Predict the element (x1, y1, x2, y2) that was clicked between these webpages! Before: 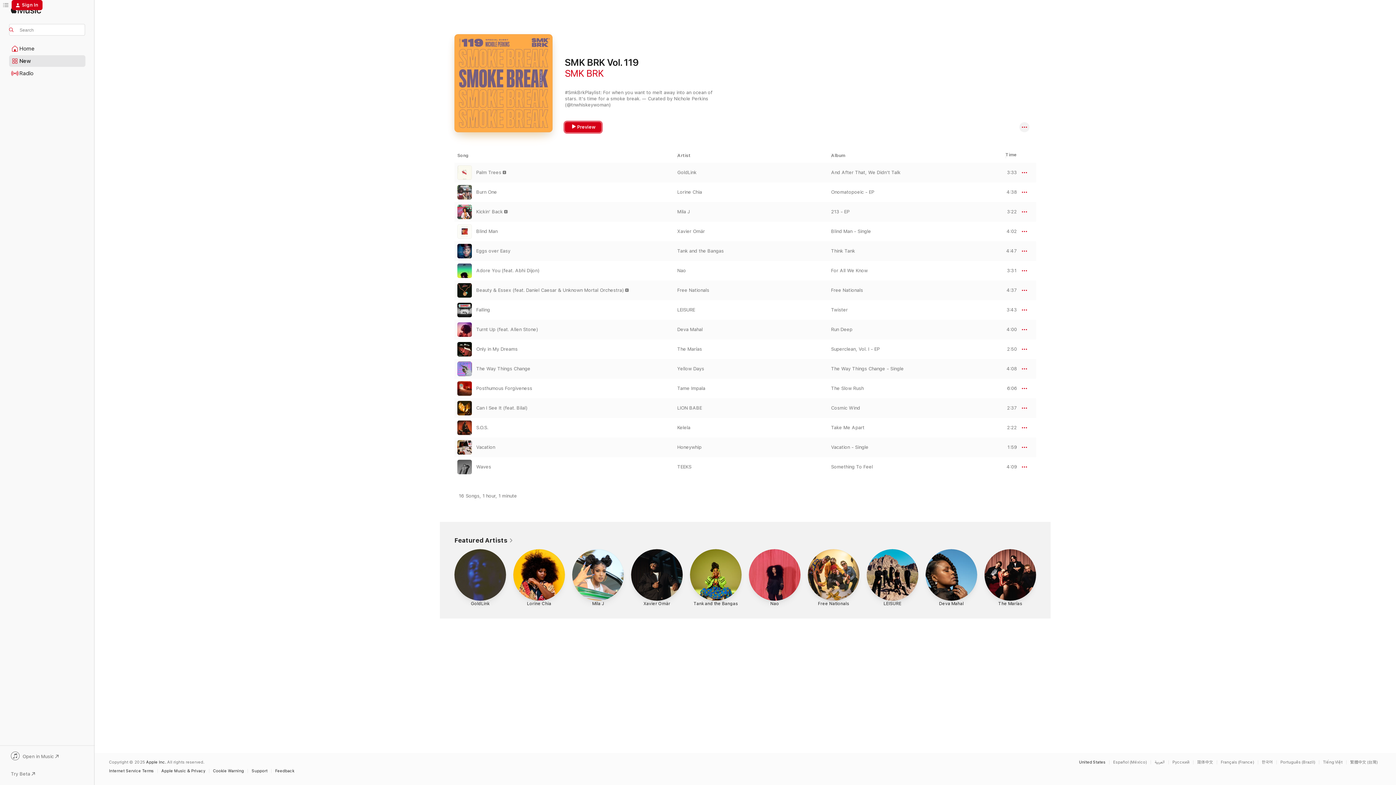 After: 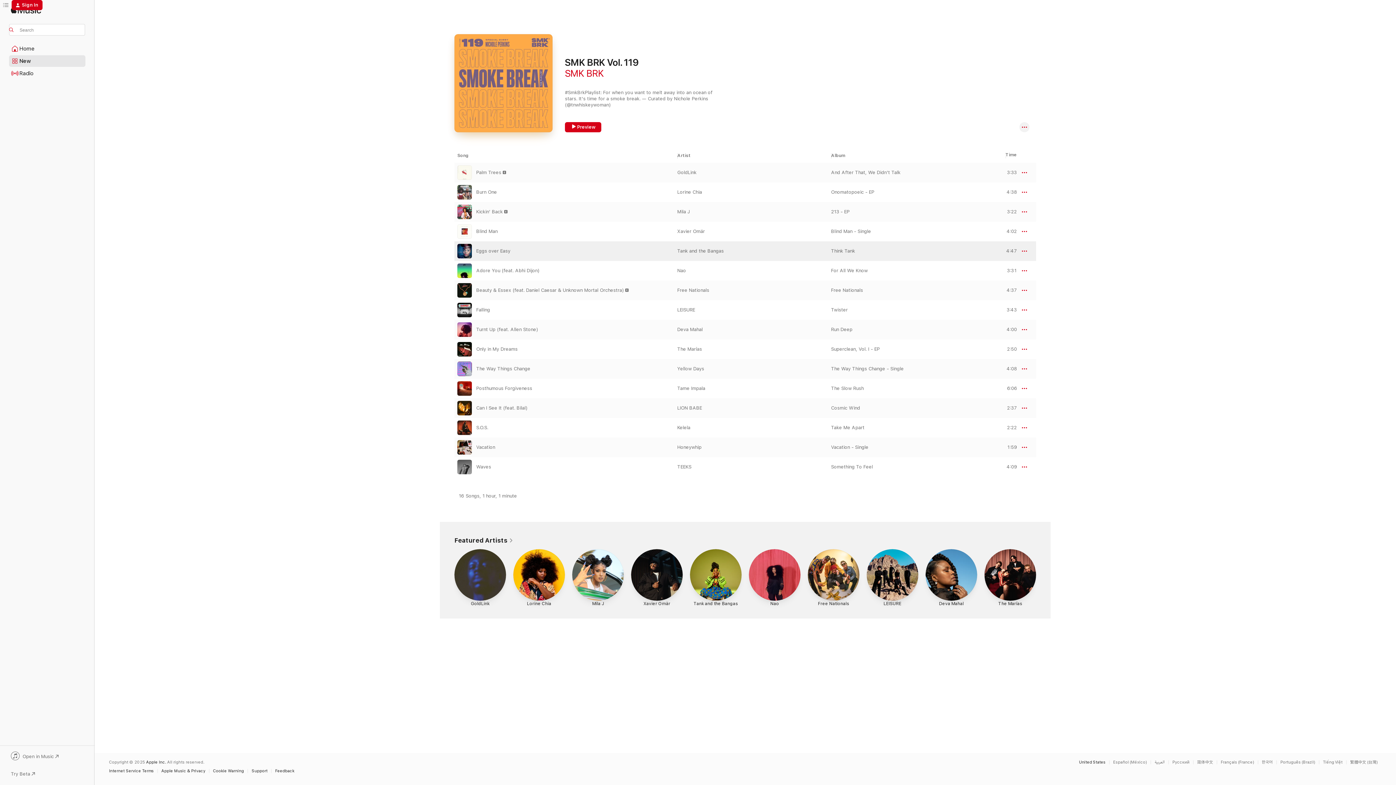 Action: bbox: (457, 244, 472, 258) label: Play Eggs over Easy by Tank and the Bangas